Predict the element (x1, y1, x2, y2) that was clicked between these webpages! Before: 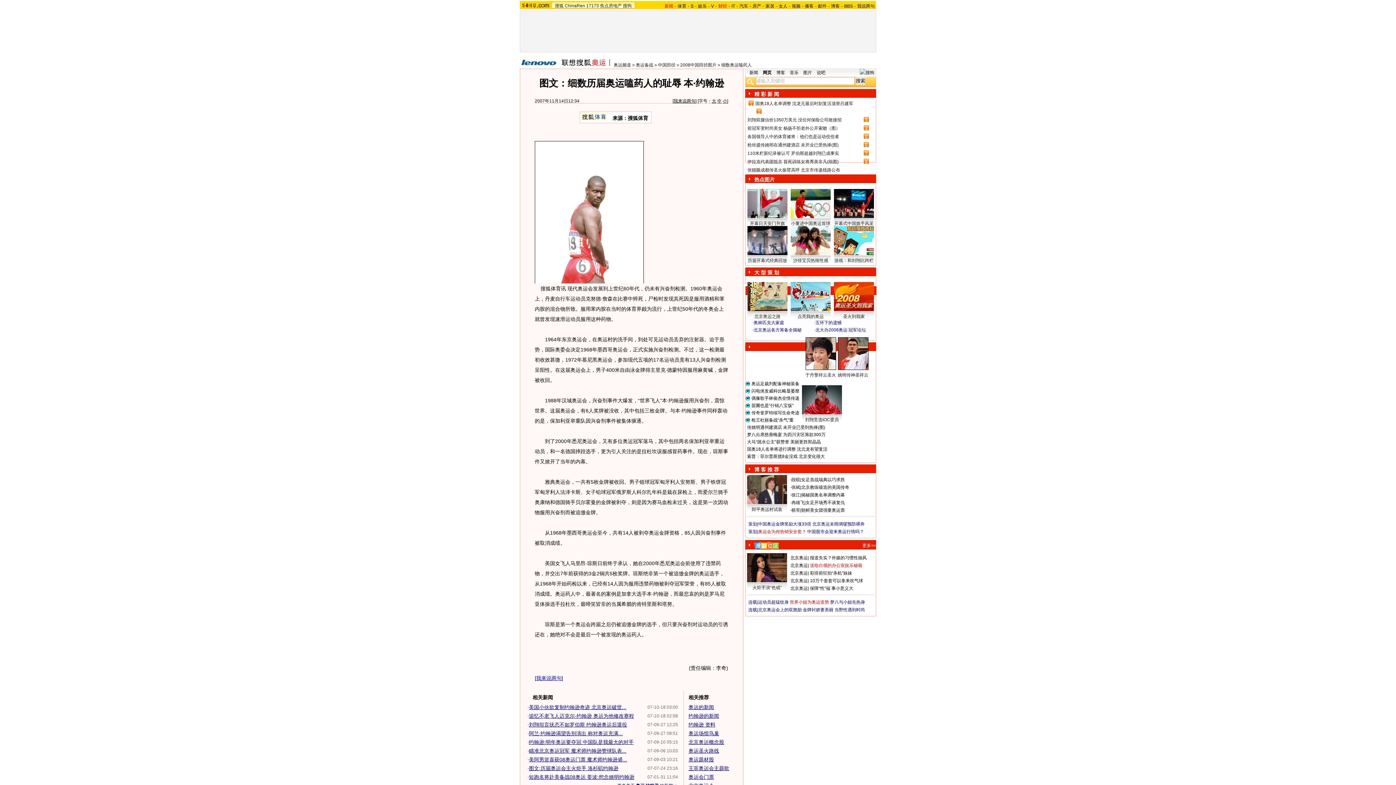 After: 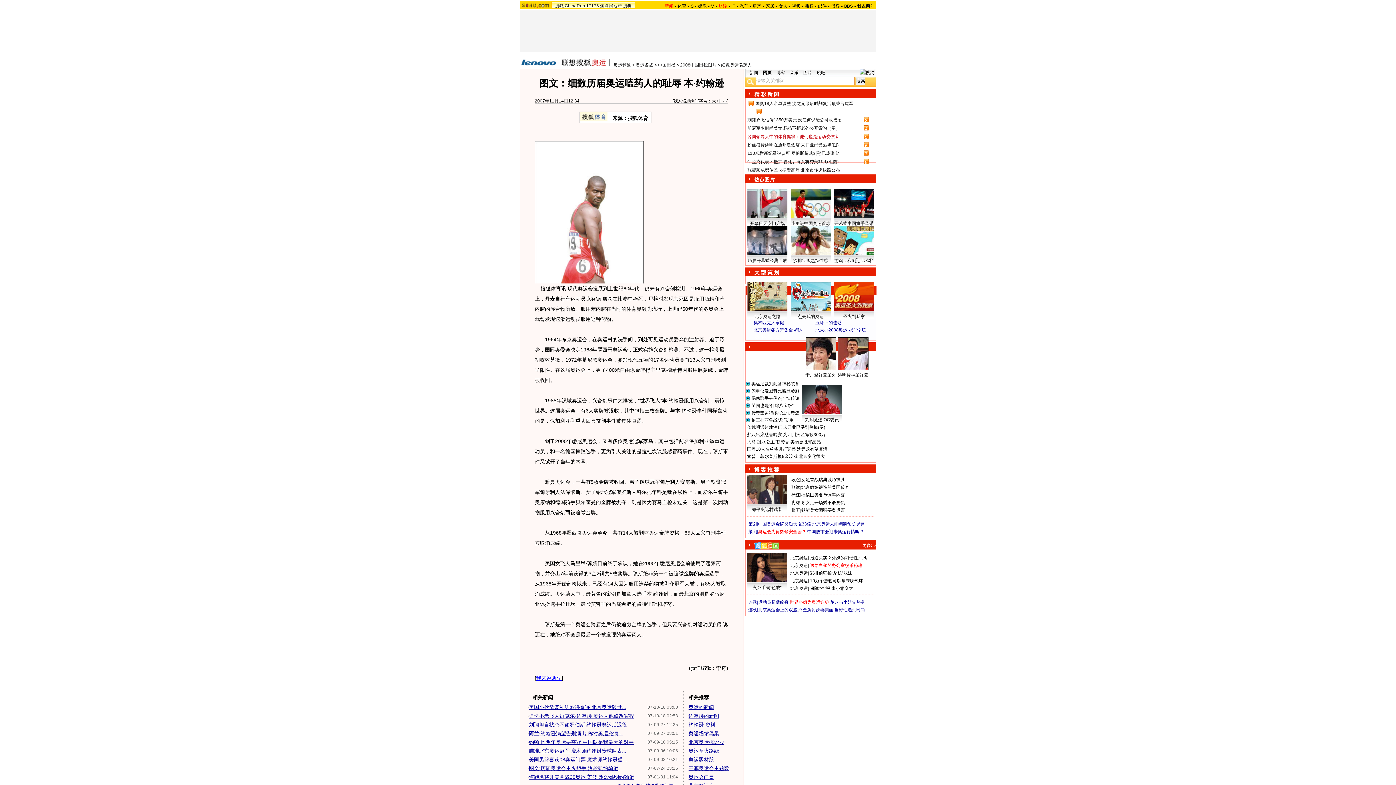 Action: bbox: (747, 134, 839, 139) label: 各国领导人中的体育健将：他们也是运动佼佼者